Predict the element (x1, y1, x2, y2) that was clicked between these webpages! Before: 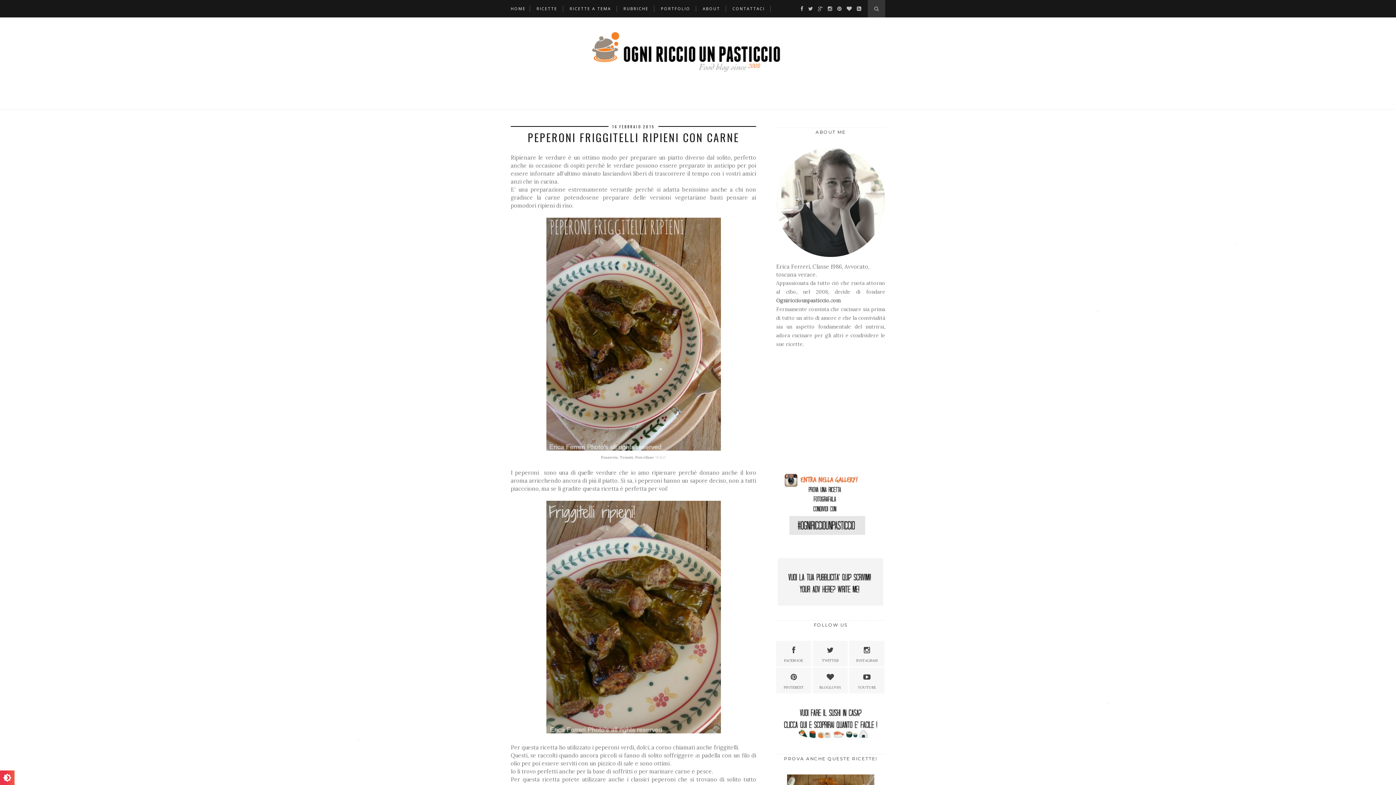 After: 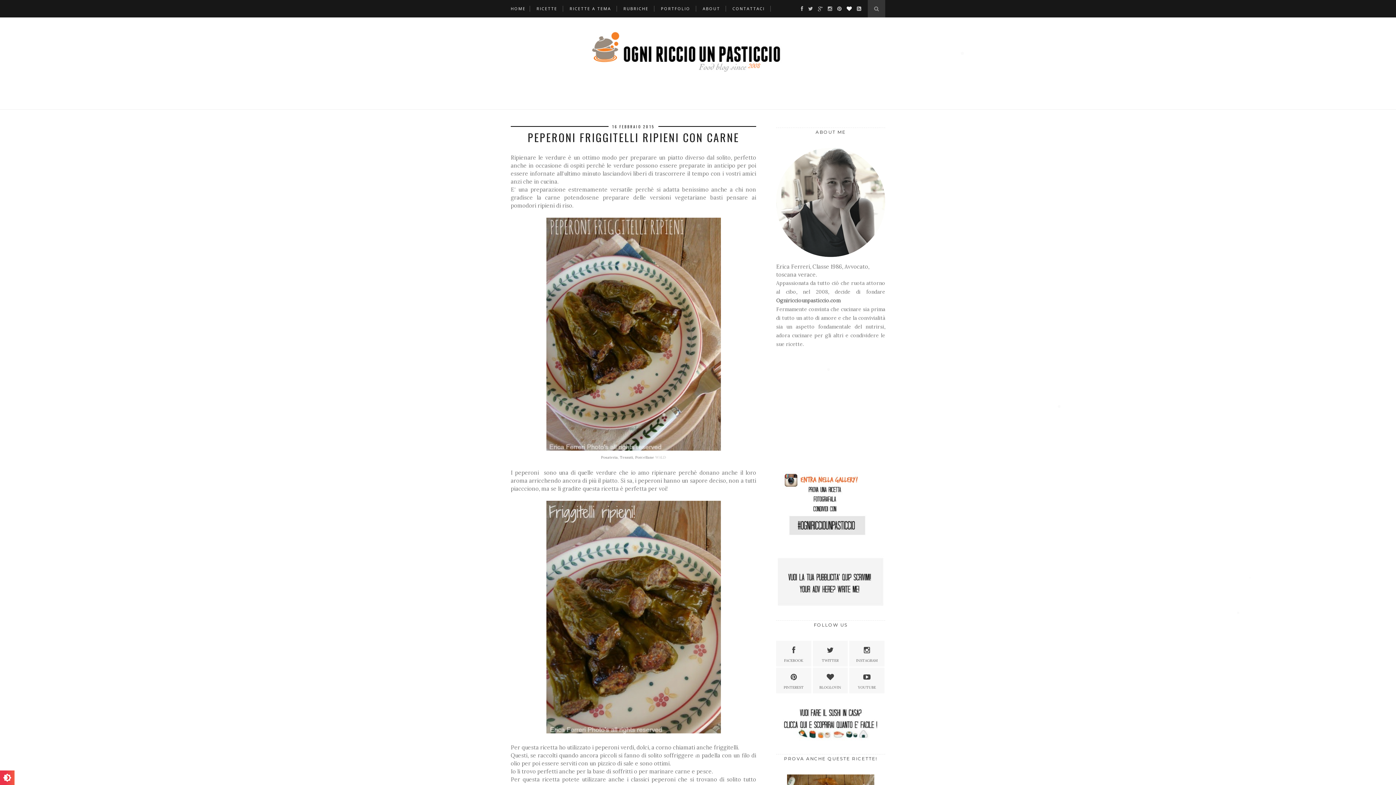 Action: bbox: (843, 5, 852, 12)